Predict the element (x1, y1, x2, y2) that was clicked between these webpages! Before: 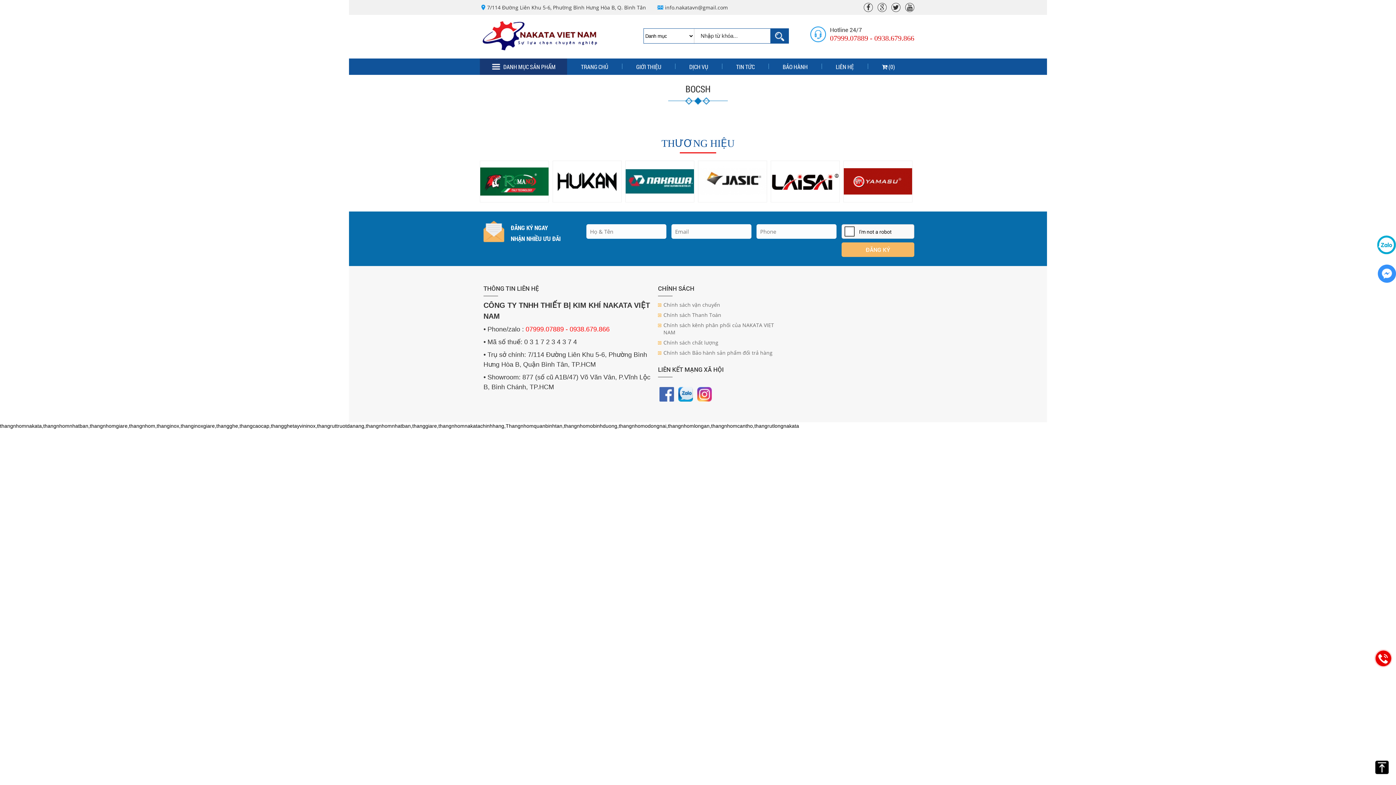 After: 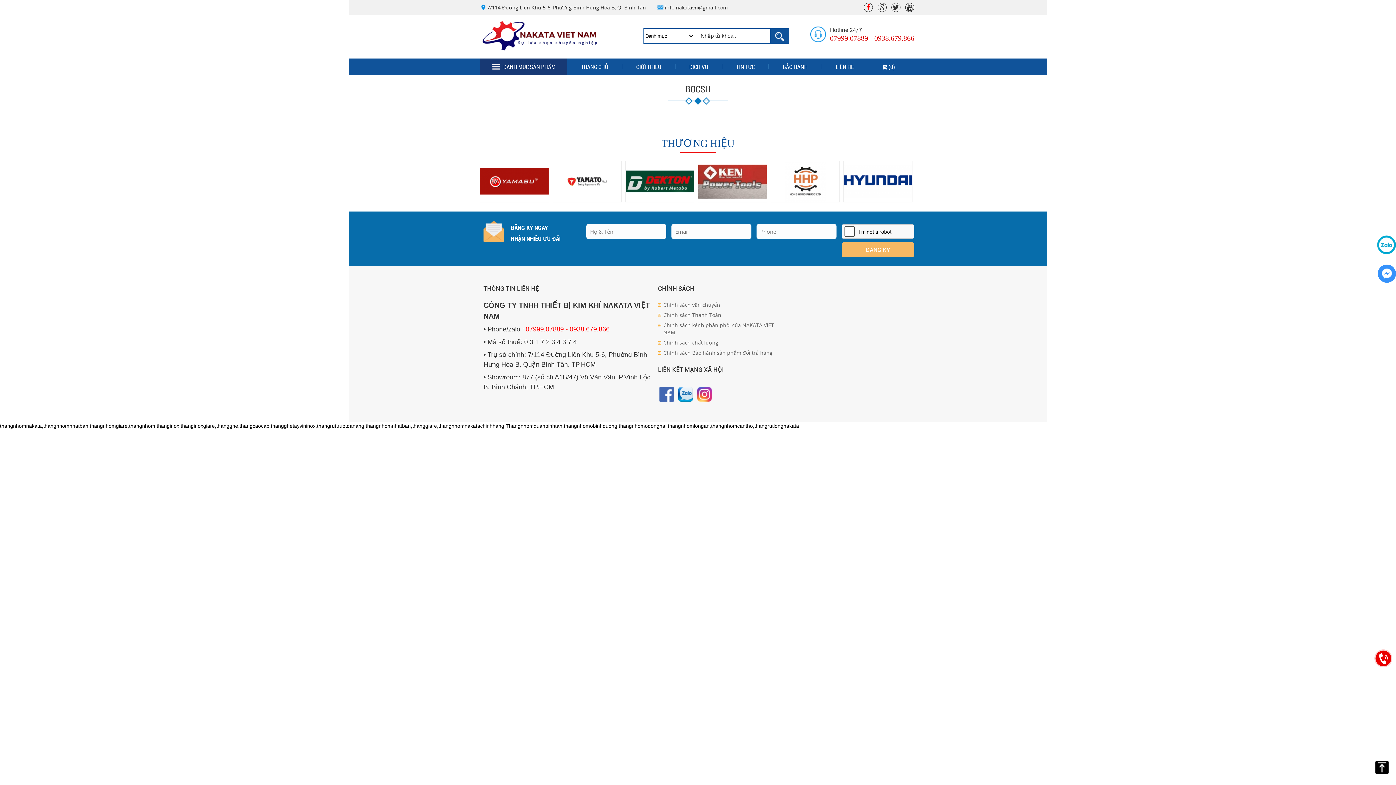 Action: bbox: (864, 2, 873, 12)